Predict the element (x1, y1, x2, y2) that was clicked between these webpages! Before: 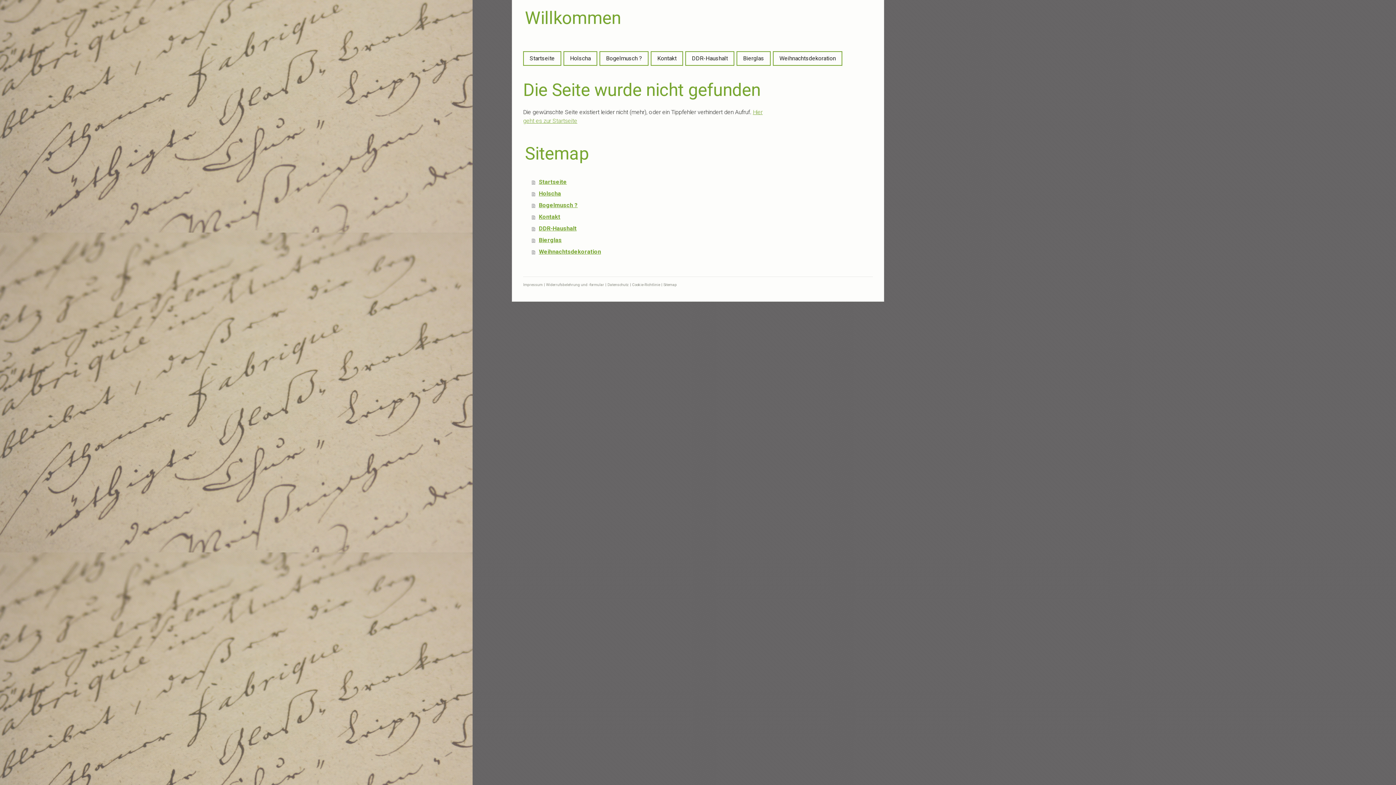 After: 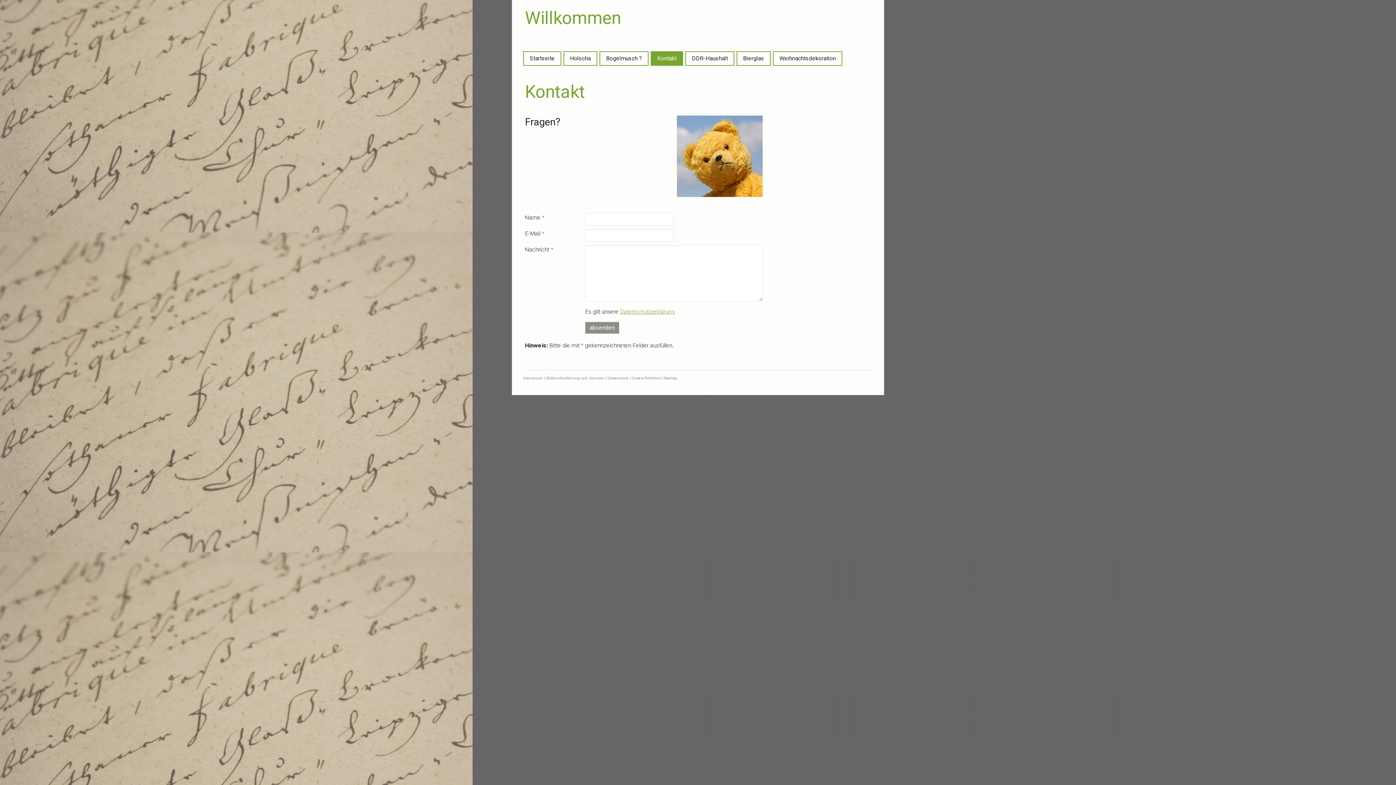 Action: bbox: (651, 52, 682, 65) label: Kontakt